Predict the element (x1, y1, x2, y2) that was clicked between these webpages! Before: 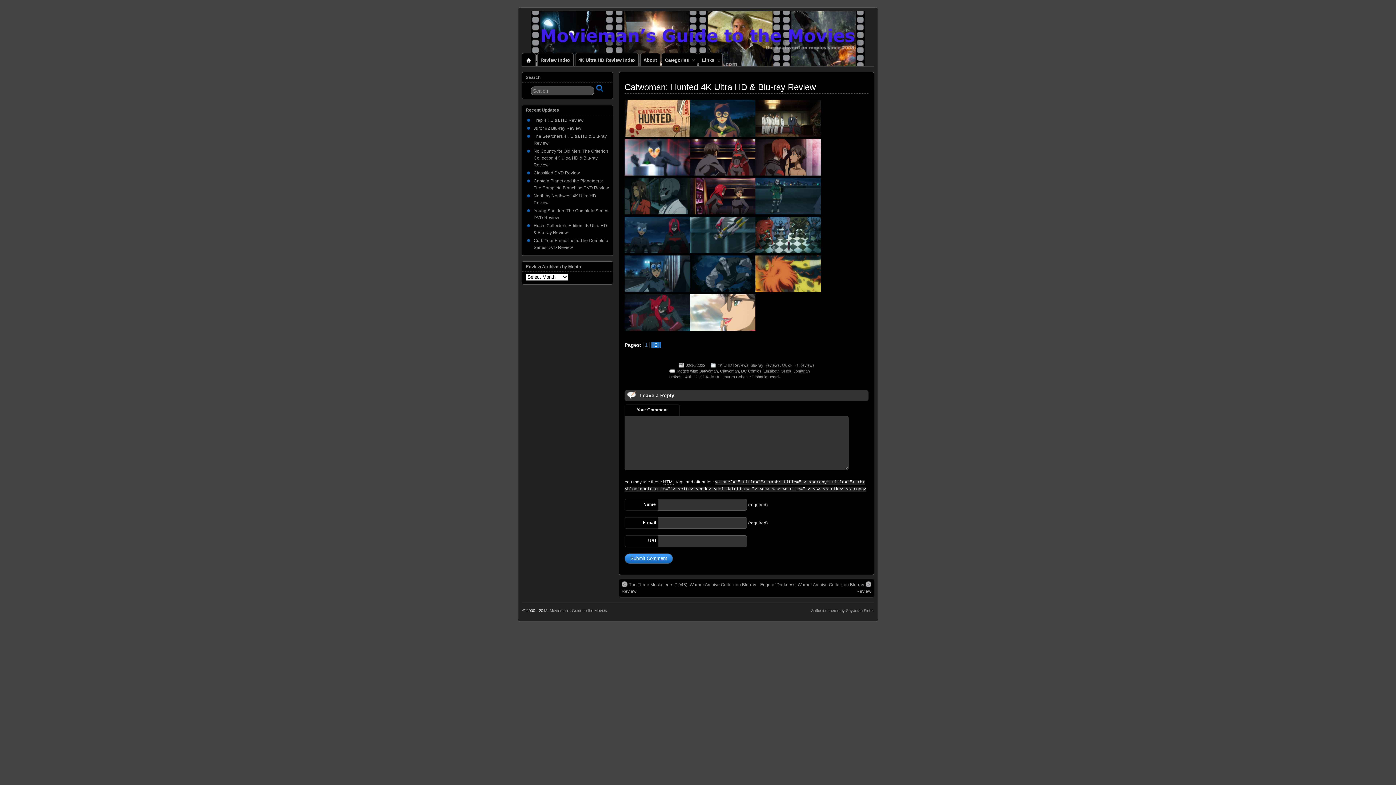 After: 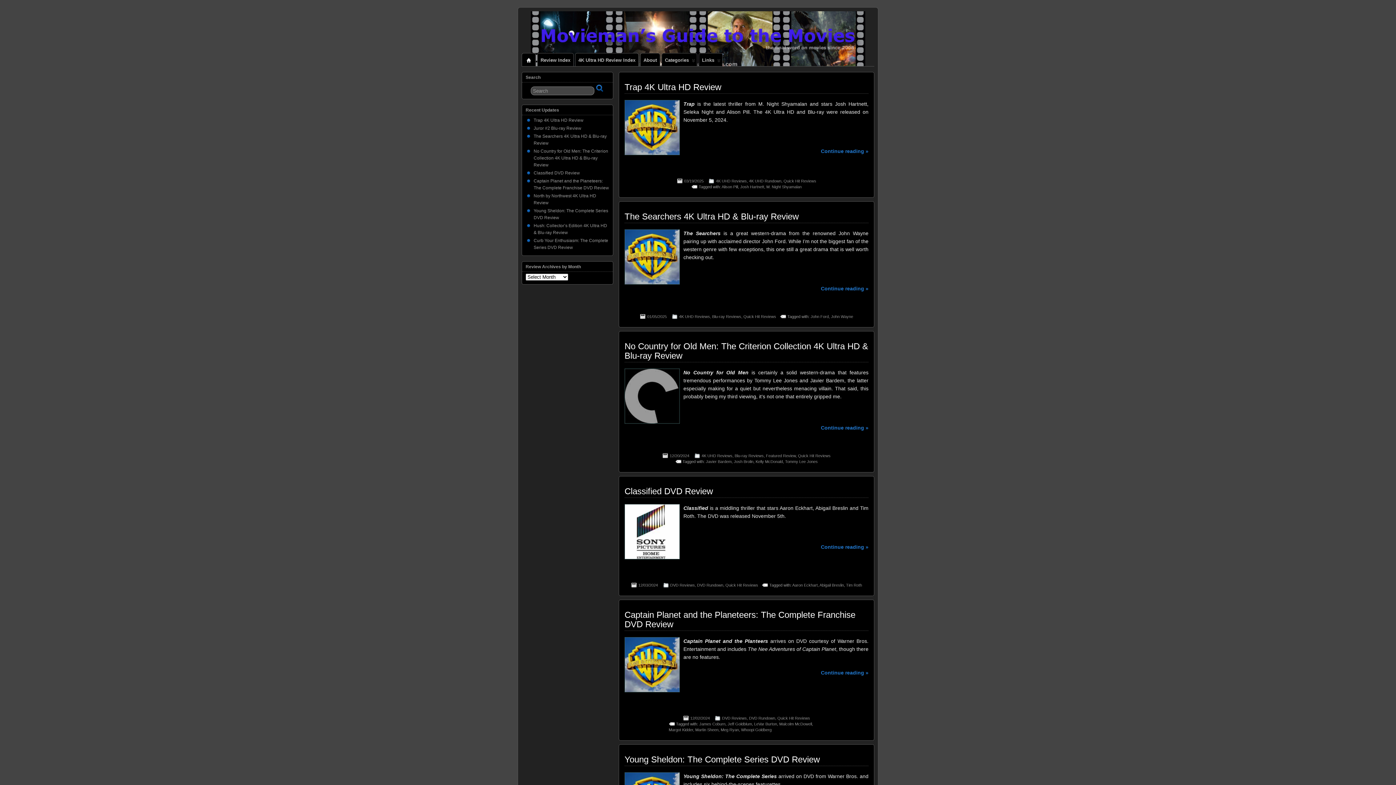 Action: bbox: (782, 363, 814, 367) label: Quick Hit Reviews